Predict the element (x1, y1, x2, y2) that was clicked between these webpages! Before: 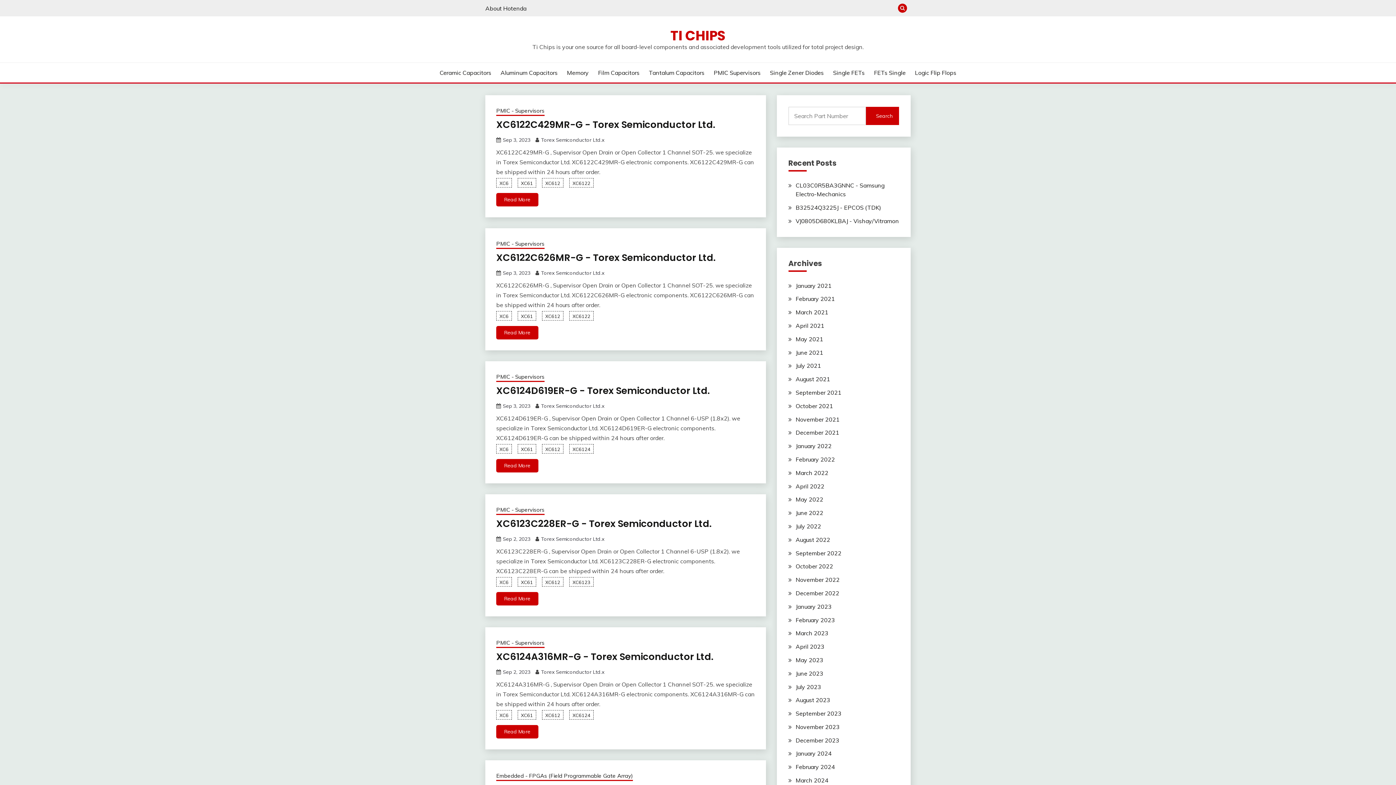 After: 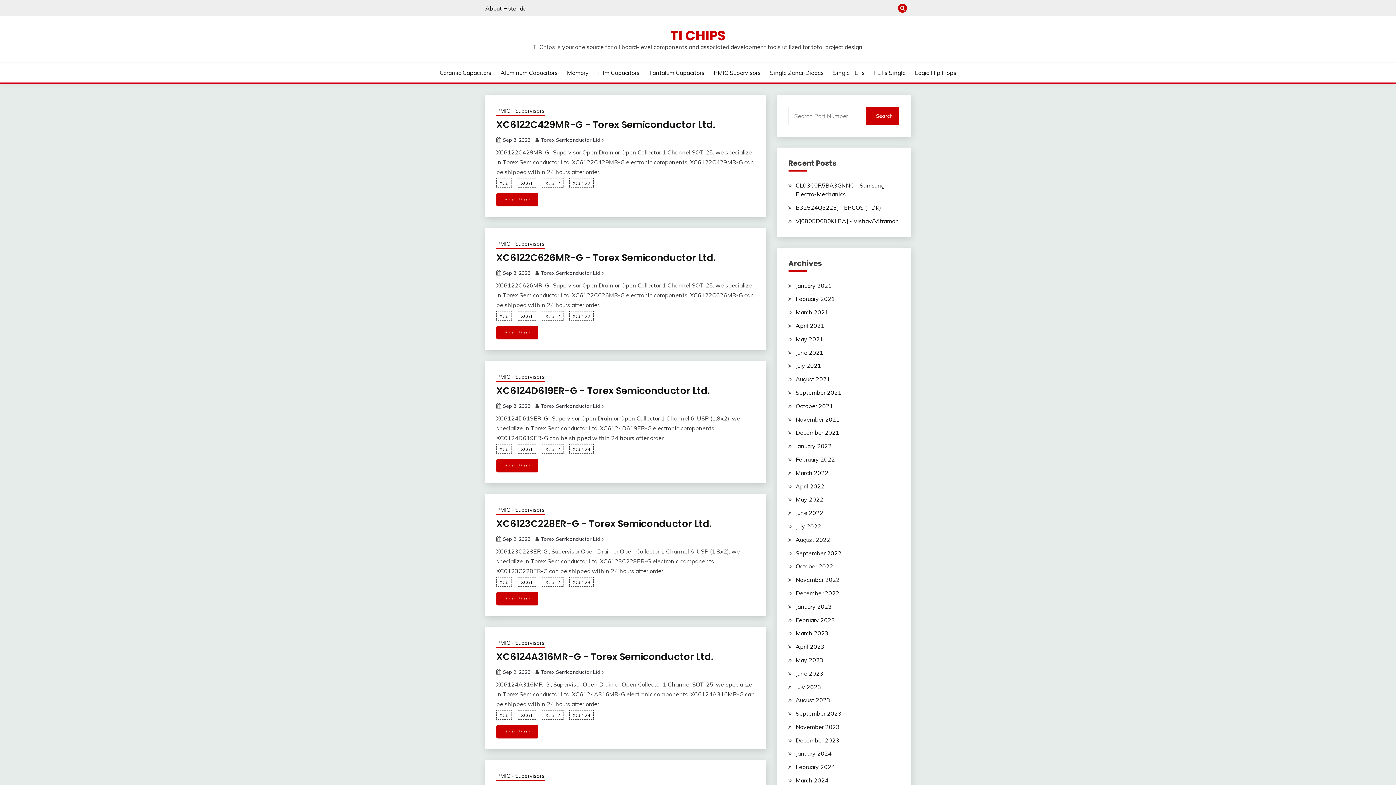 Action: bbox: (542, 710, 563, 720) label: XC612